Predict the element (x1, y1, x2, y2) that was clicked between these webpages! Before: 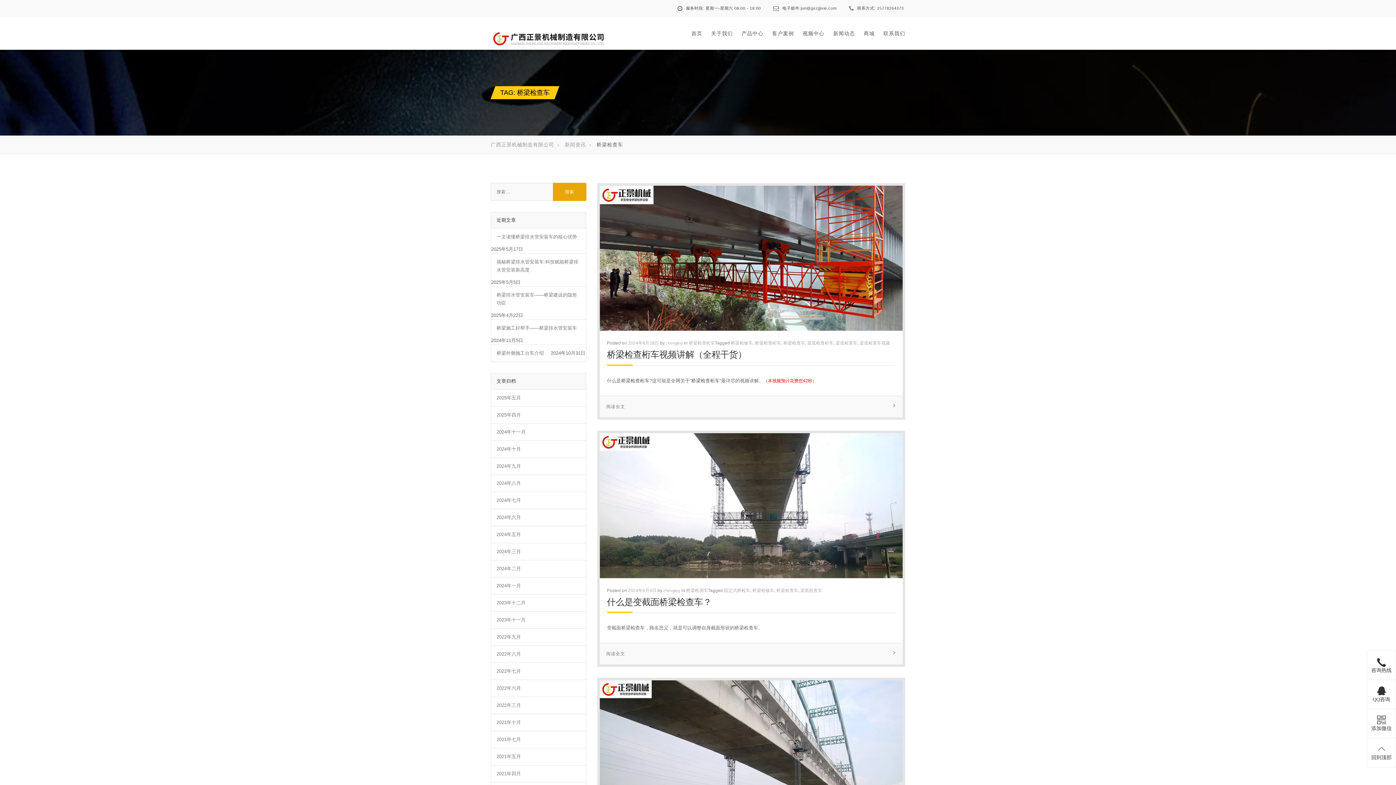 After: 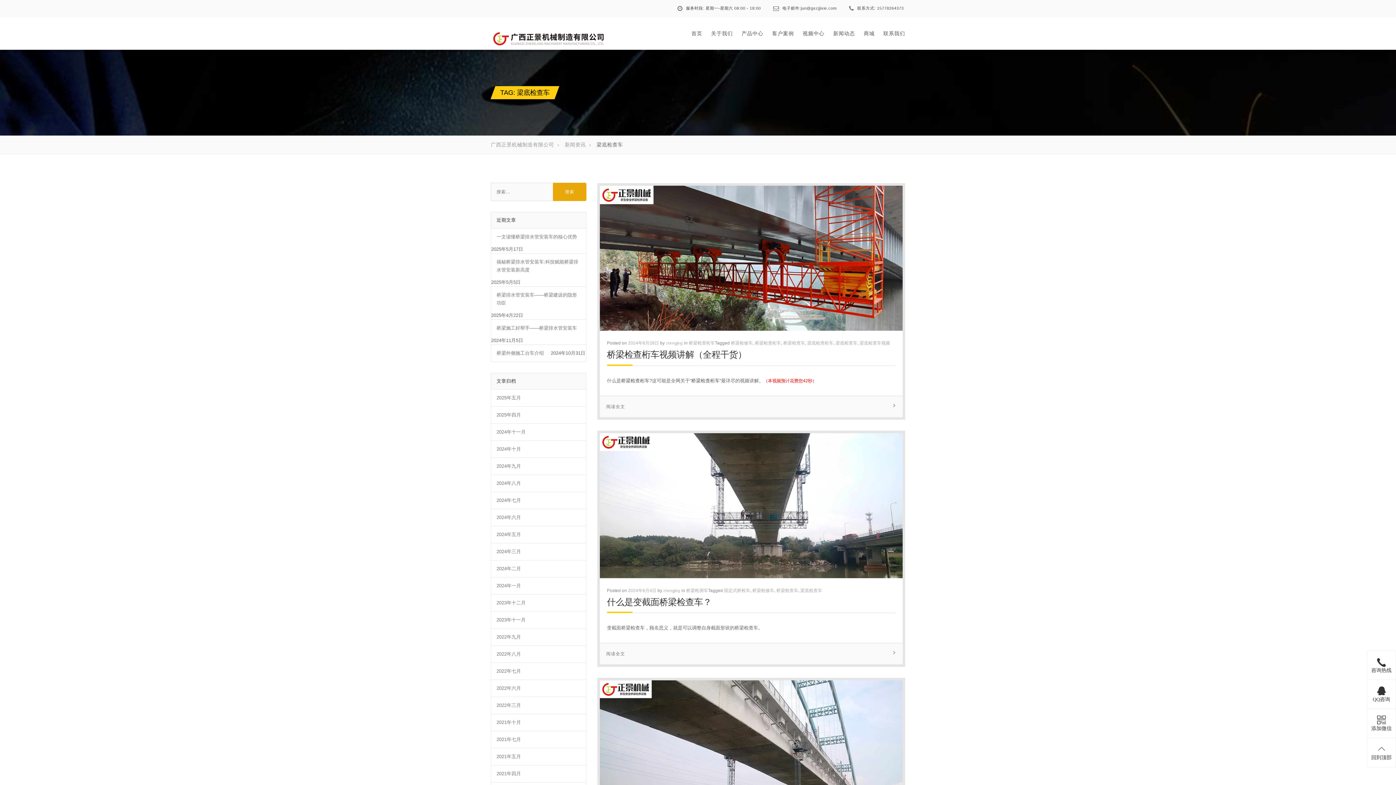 Action: bbox: (835, 340, 857, 345) label: 梁底检查车